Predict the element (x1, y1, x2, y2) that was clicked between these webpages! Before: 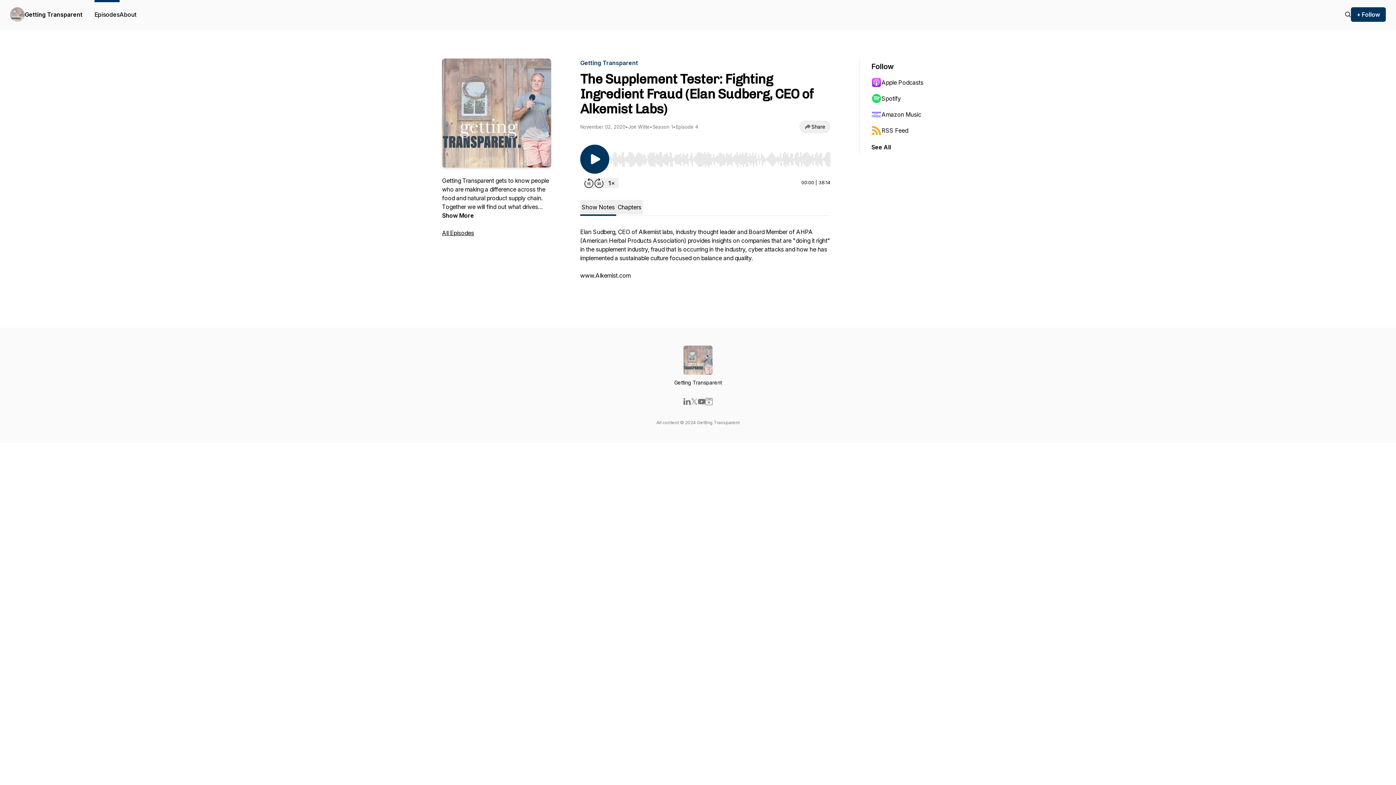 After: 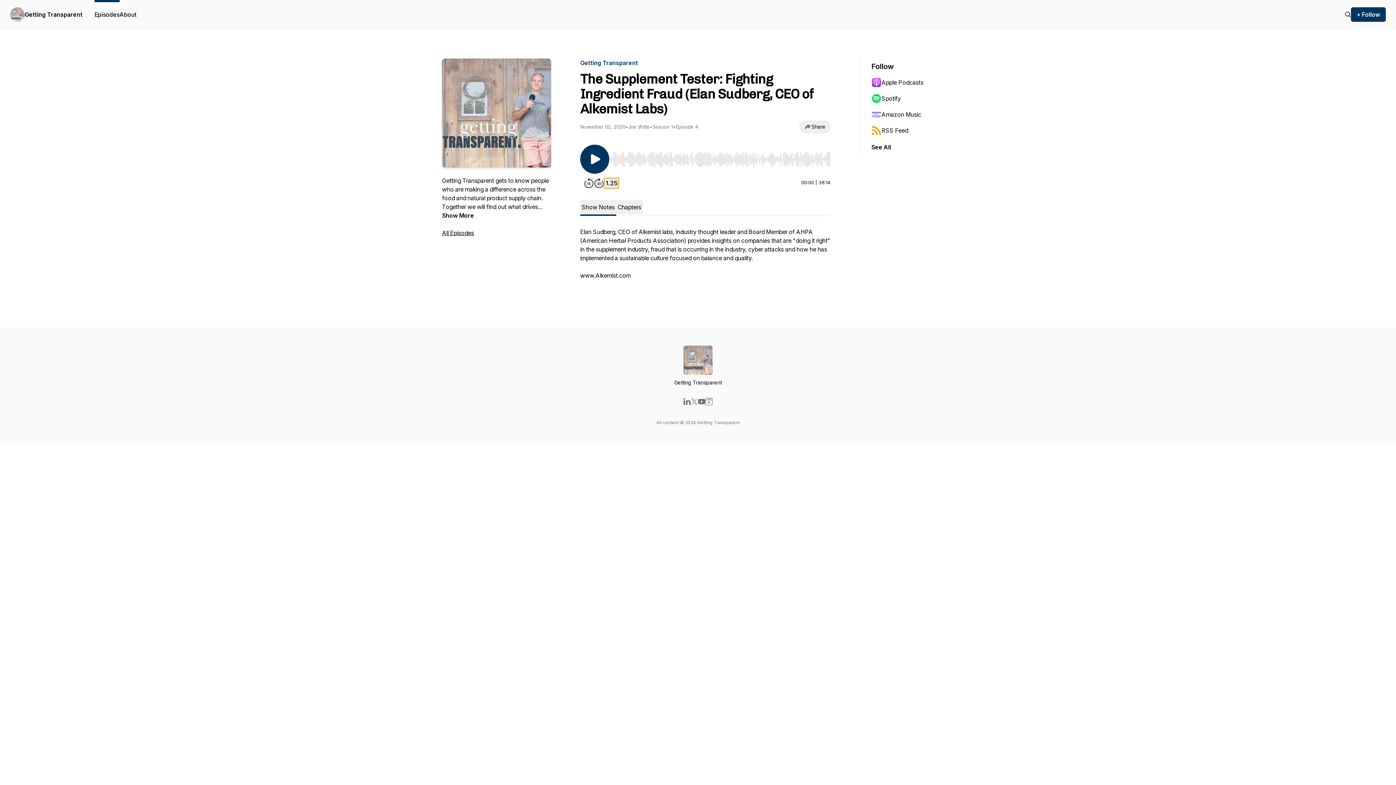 Action: bbox: (604, 178, 618, 188) label: Change playback speed